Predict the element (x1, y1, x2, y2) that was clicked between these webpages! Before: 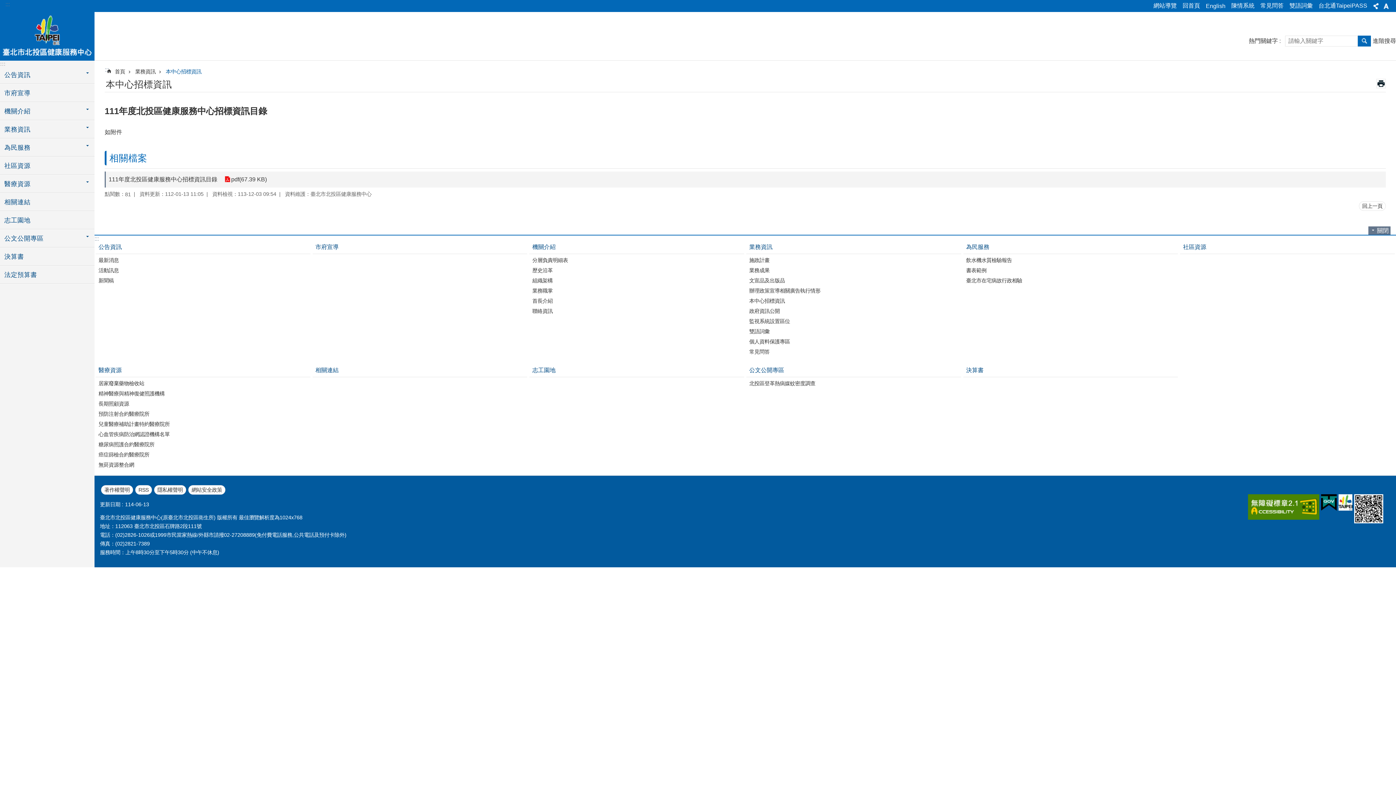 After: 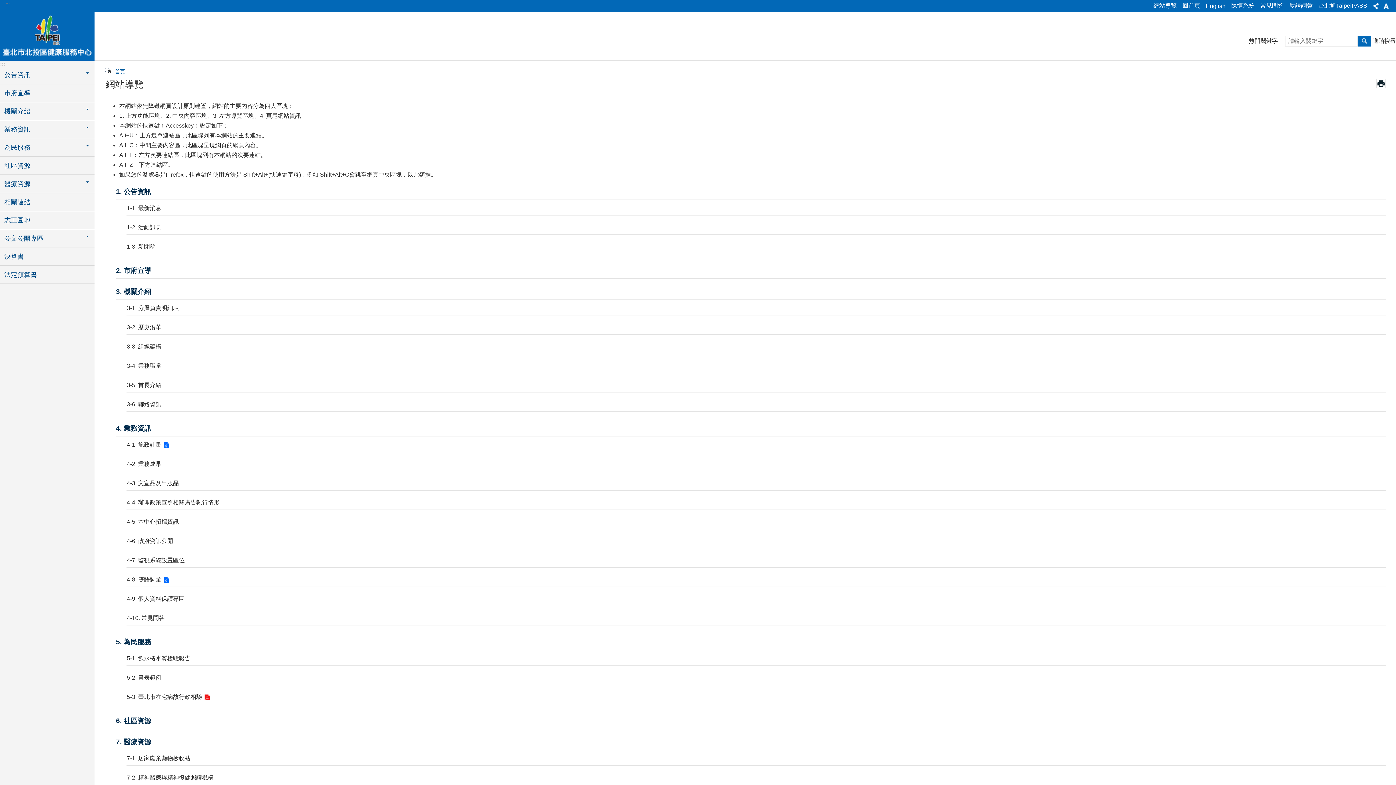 Action: label: 網站導覽 bbox: (1150, 1, 1180, 10)